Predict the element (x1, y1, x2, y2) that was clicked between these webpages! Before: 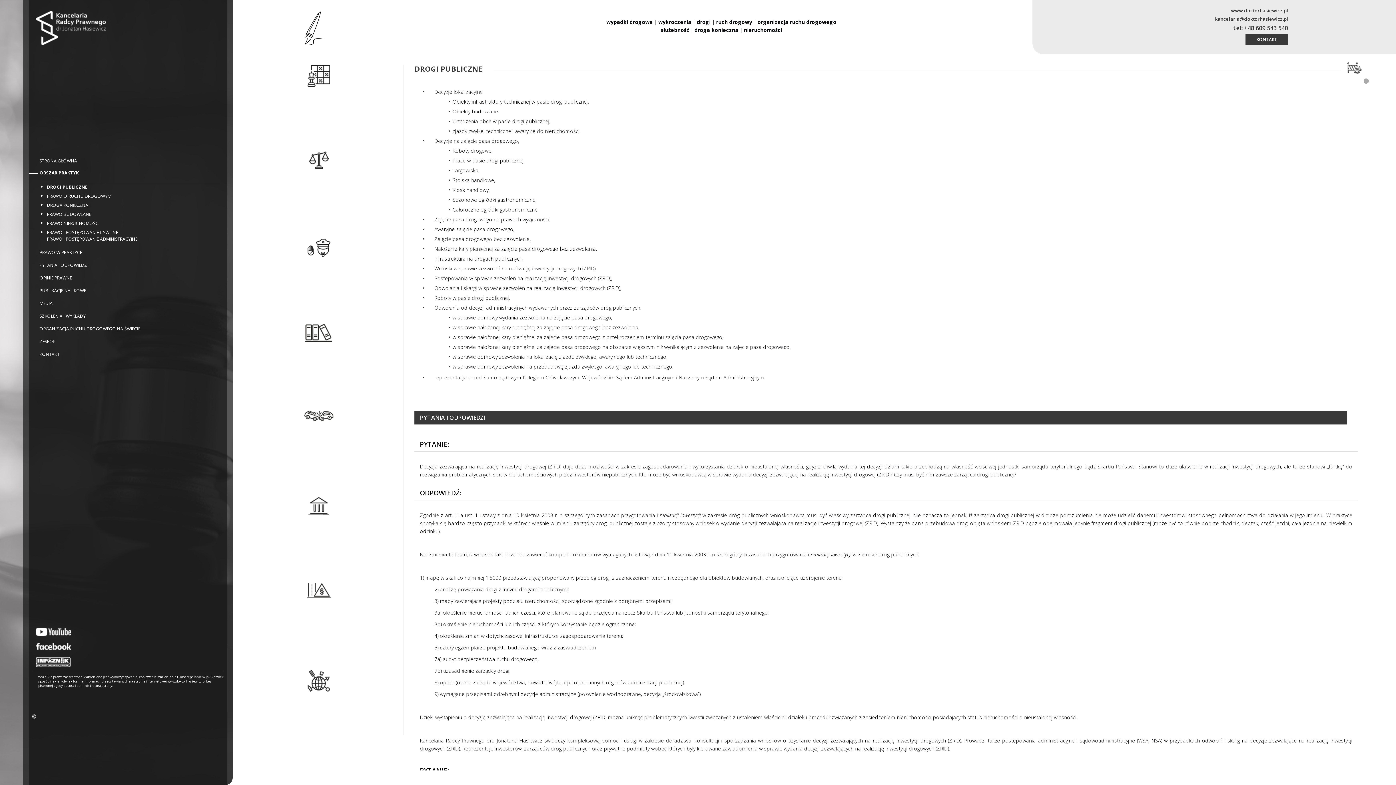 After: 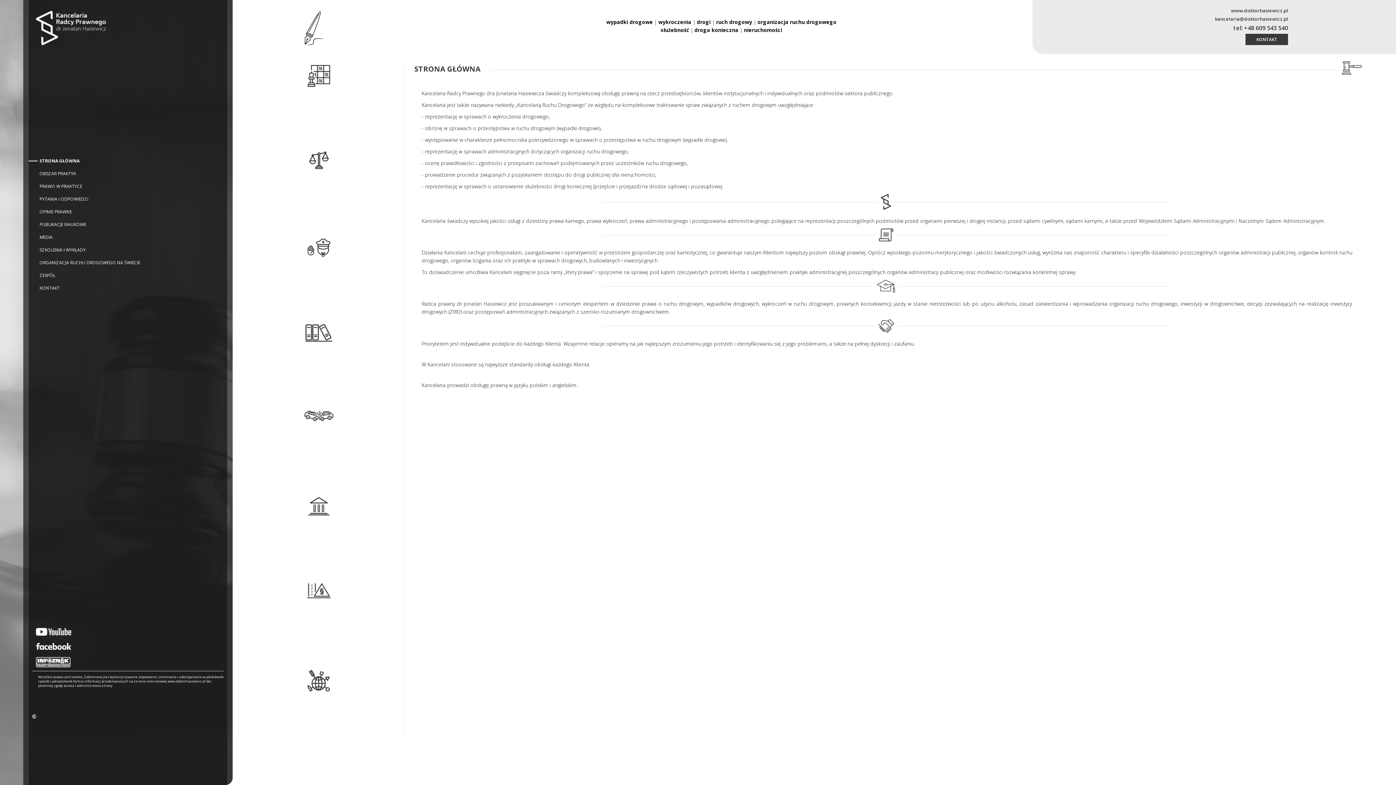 Action: bbox: (39, 157, 77, 164) label: STRONA GŁÓWNA